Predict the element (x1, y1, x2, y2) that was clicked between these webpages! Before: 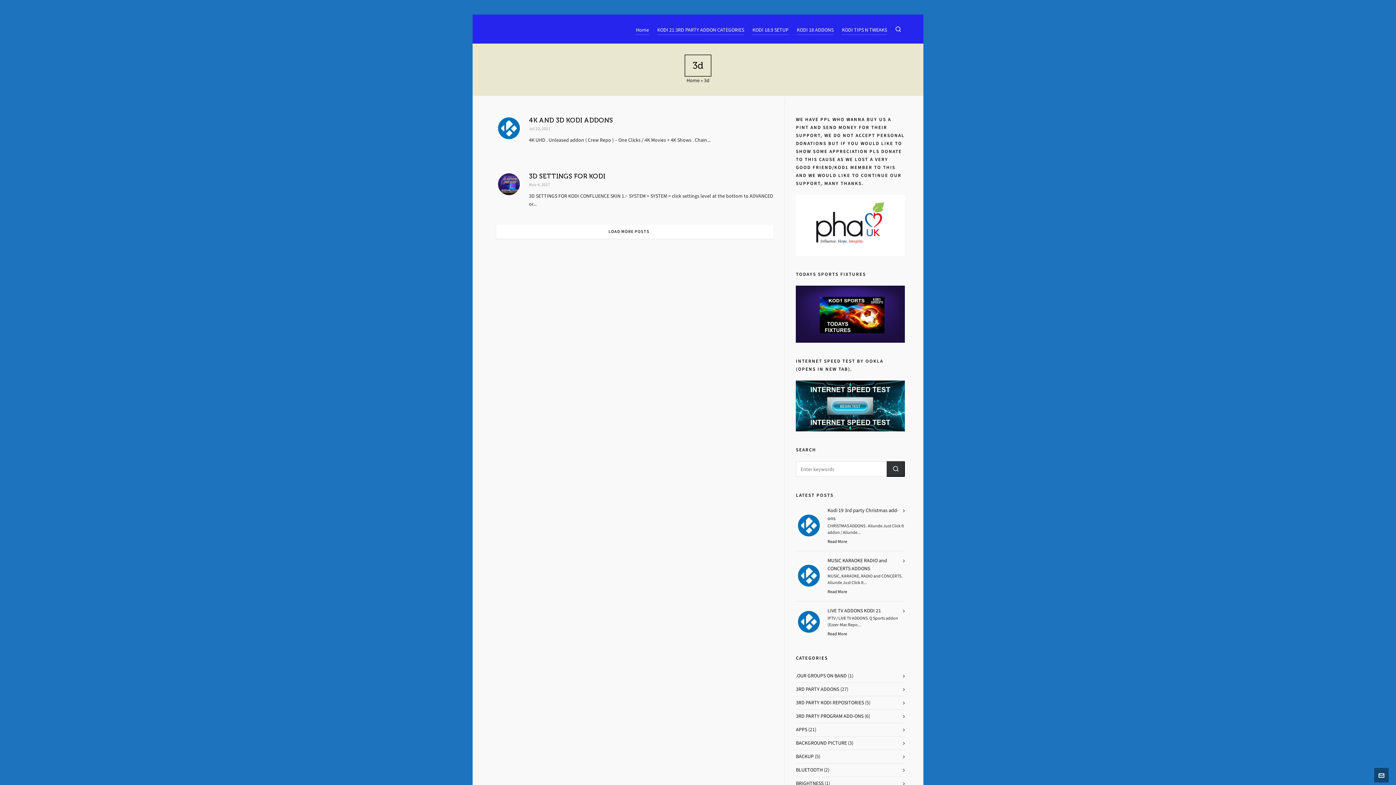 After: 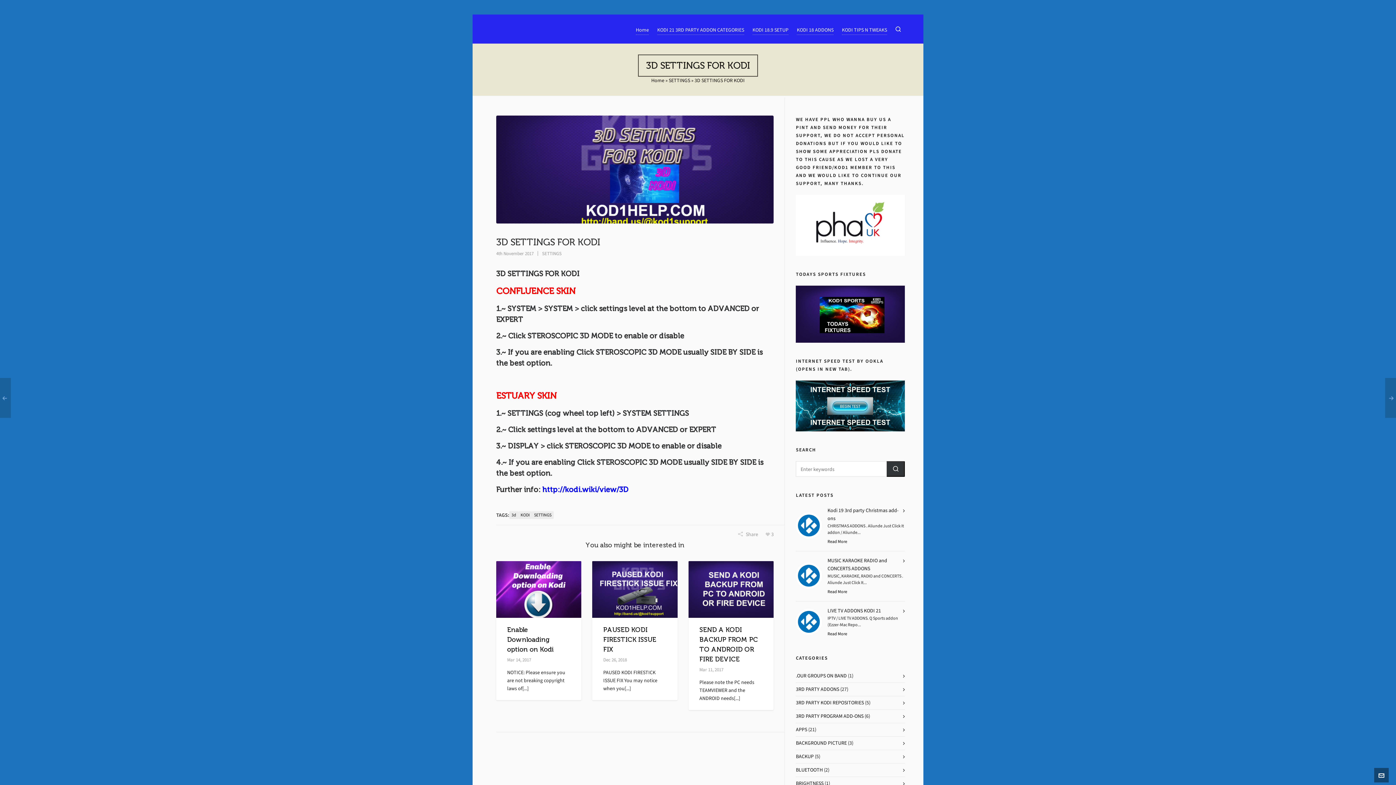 Action: label: 3D SETTINGS FOR KODI bbox: (529, 172, 605, 180)